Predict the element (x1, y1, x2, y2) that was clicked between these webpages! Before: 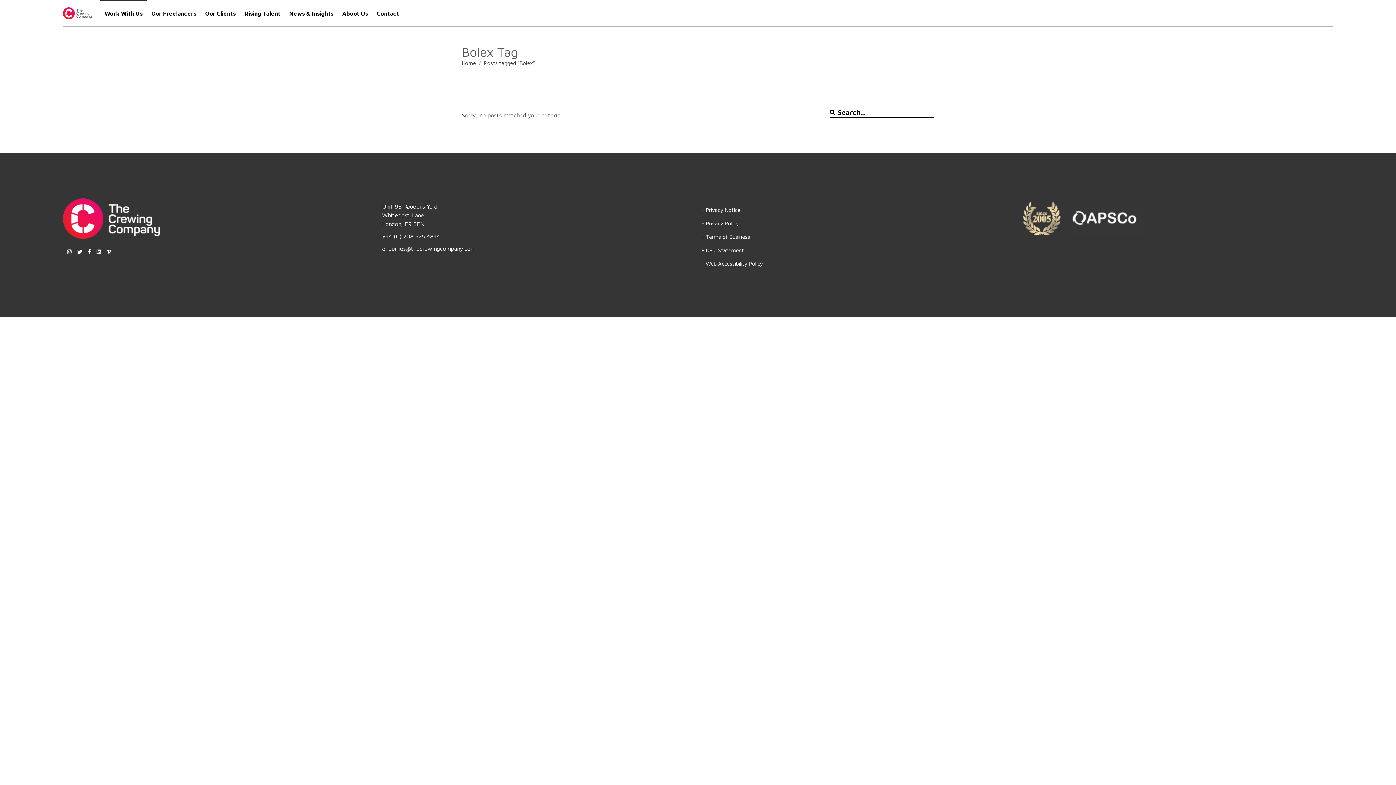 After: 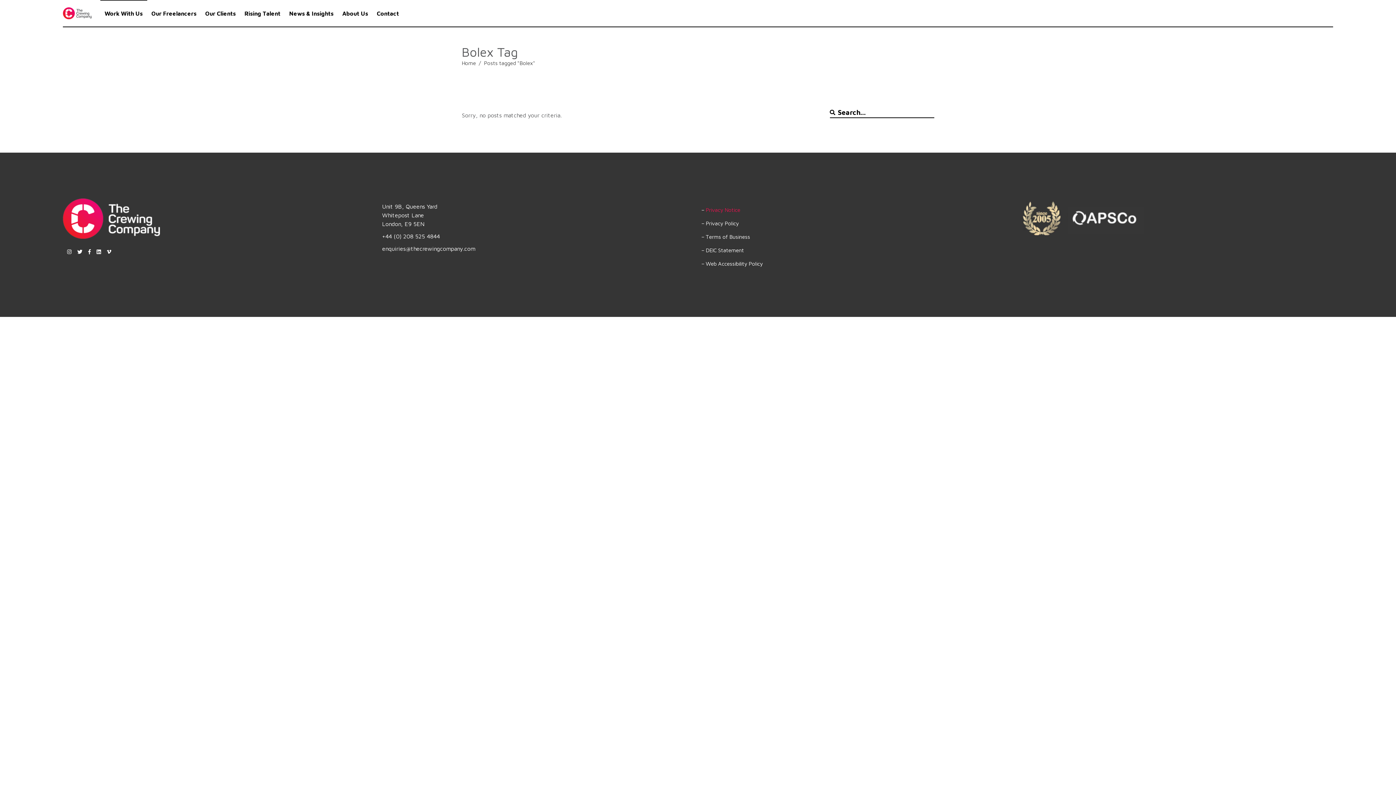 Action: bbox: (705, 206, 740, 213) label: Privacy Notice